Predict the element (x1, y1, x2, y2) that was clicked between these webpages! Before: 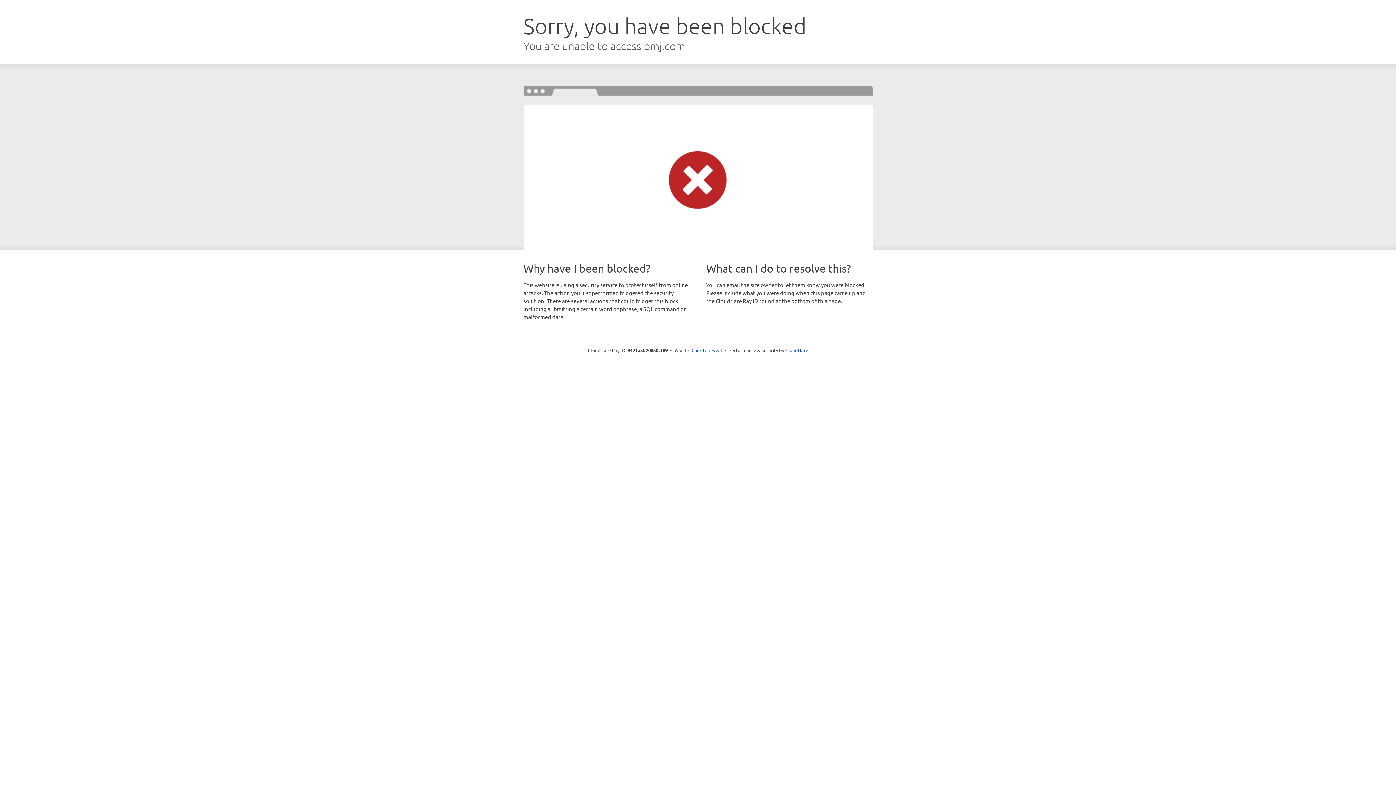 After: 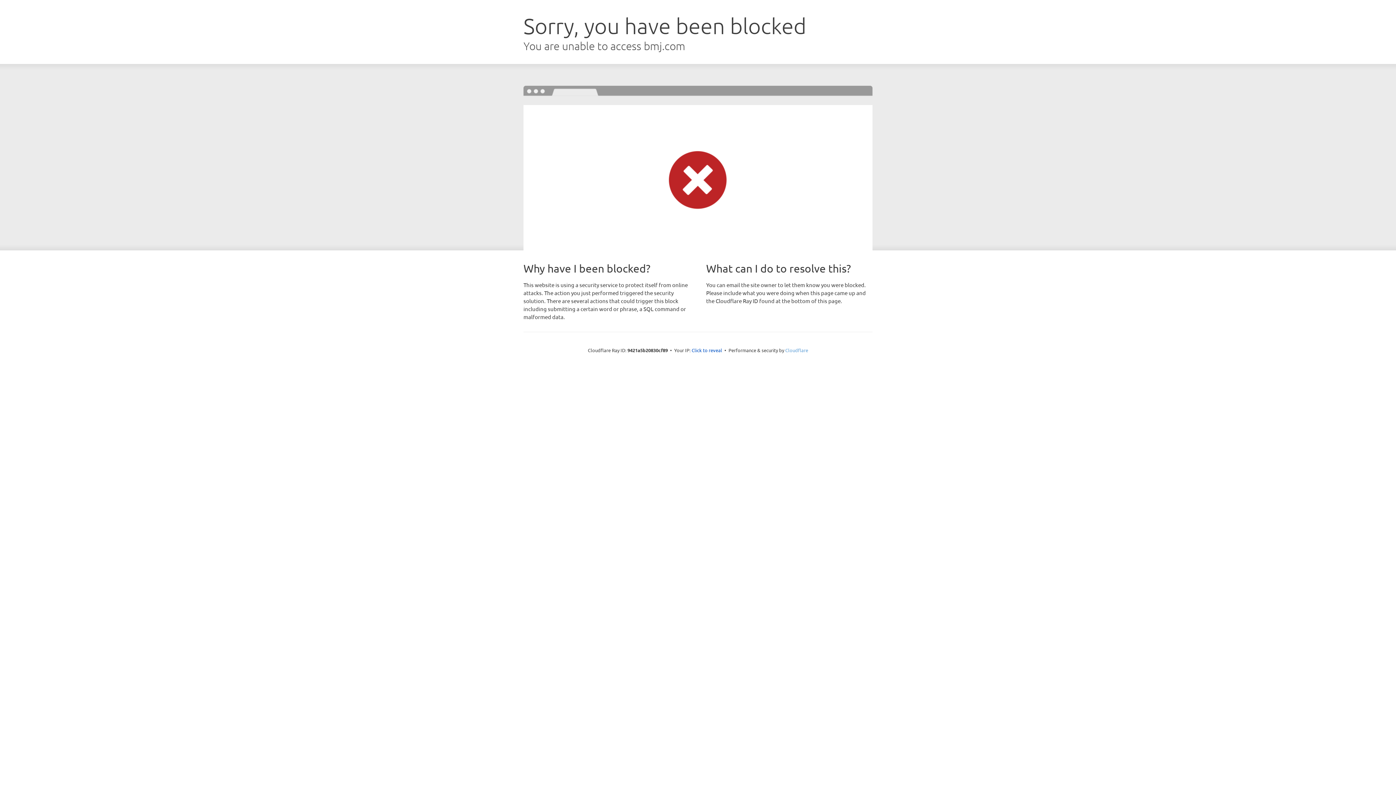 Action: bbox: (785, 347, 808, 353) label: Cloudflare